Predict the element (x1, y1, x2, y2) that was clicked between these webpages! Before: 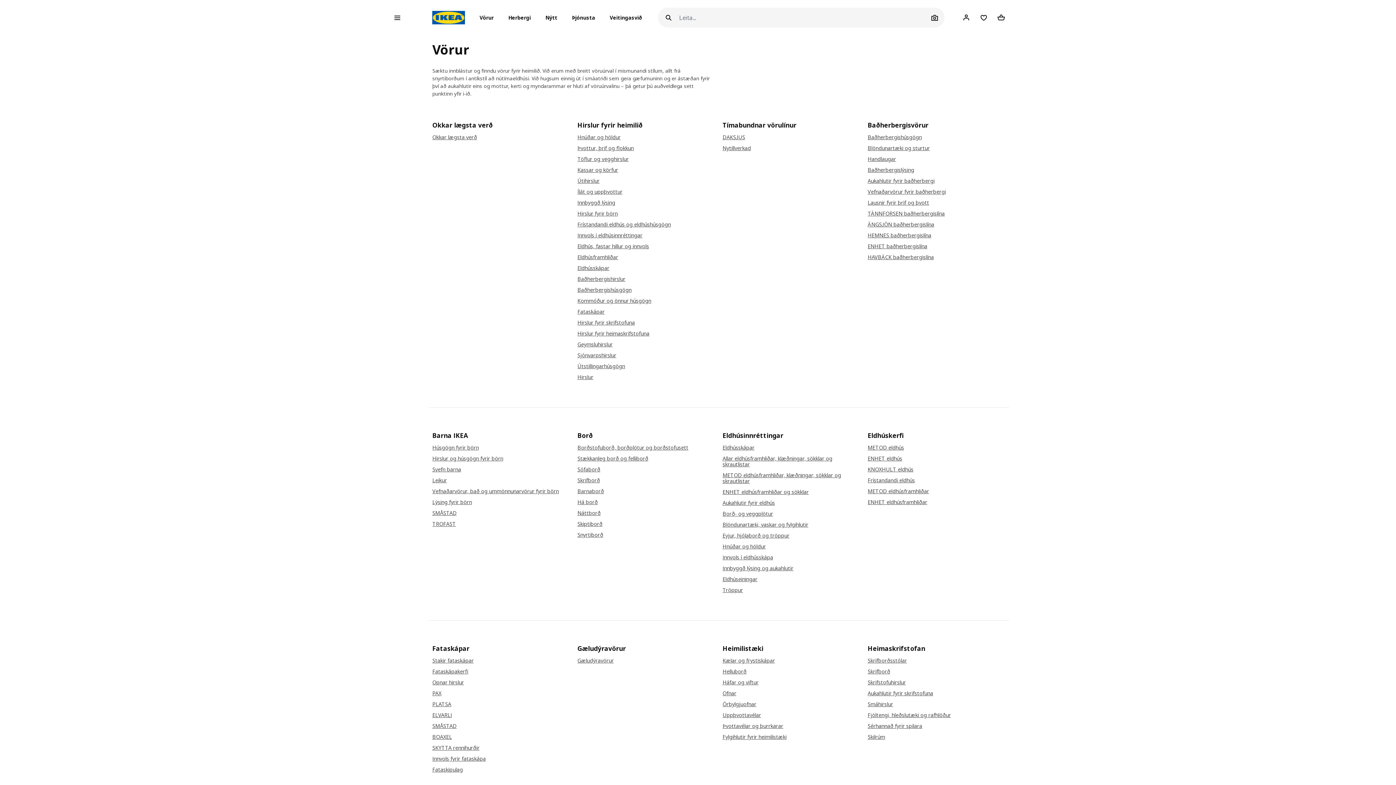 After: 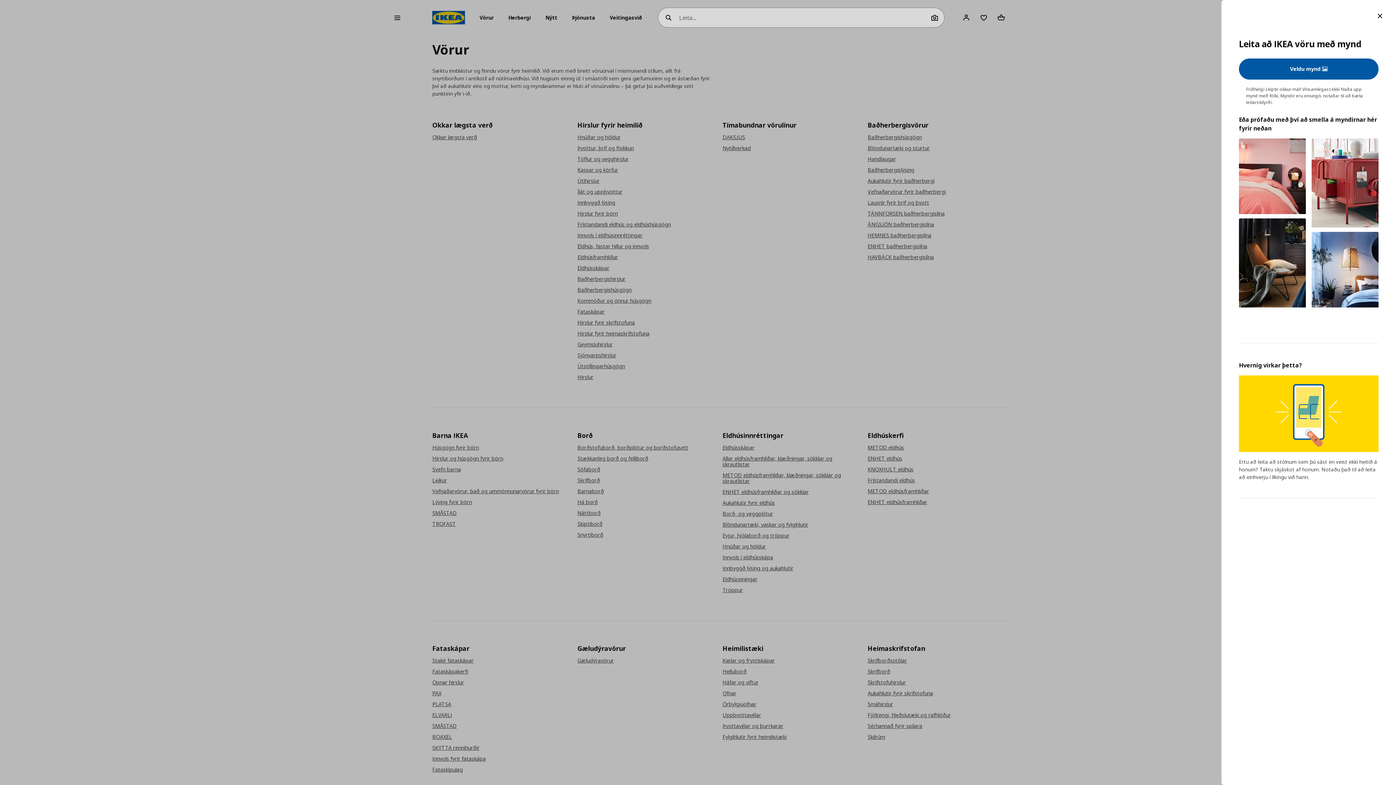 Action: bbox: (929, 11, 940, 23)